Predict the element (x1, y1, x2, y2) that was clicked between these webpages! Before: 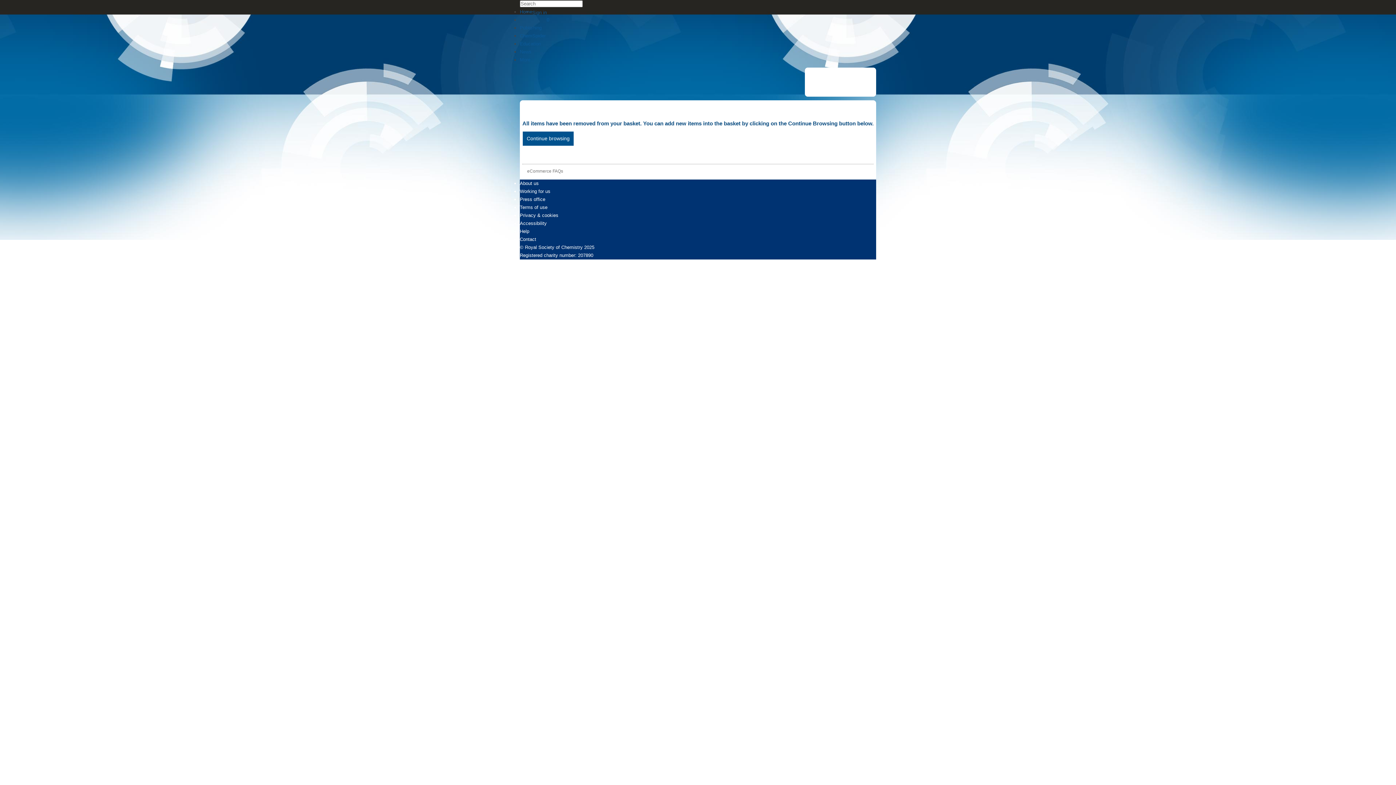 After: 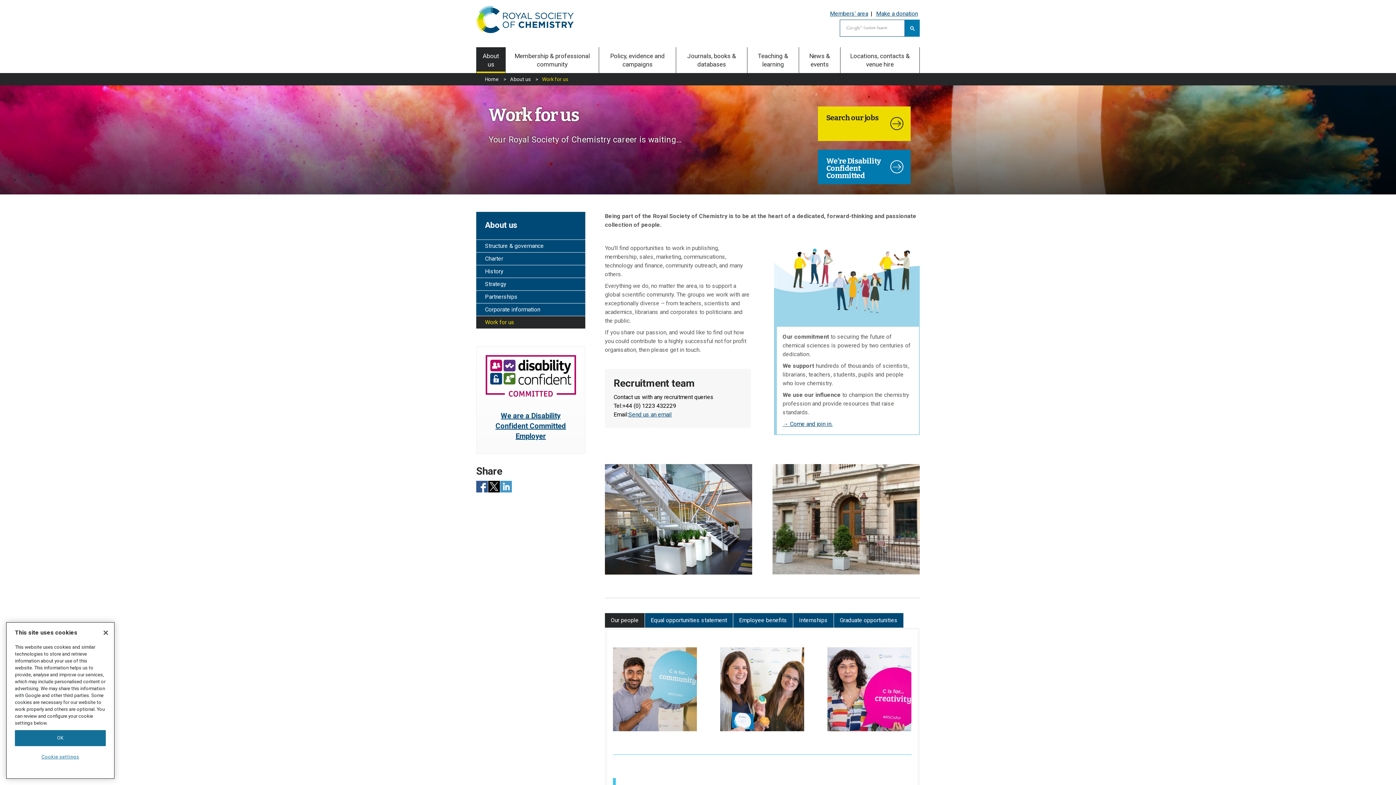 Action: bbox: (520, 188, 550, 194) label: Working for us